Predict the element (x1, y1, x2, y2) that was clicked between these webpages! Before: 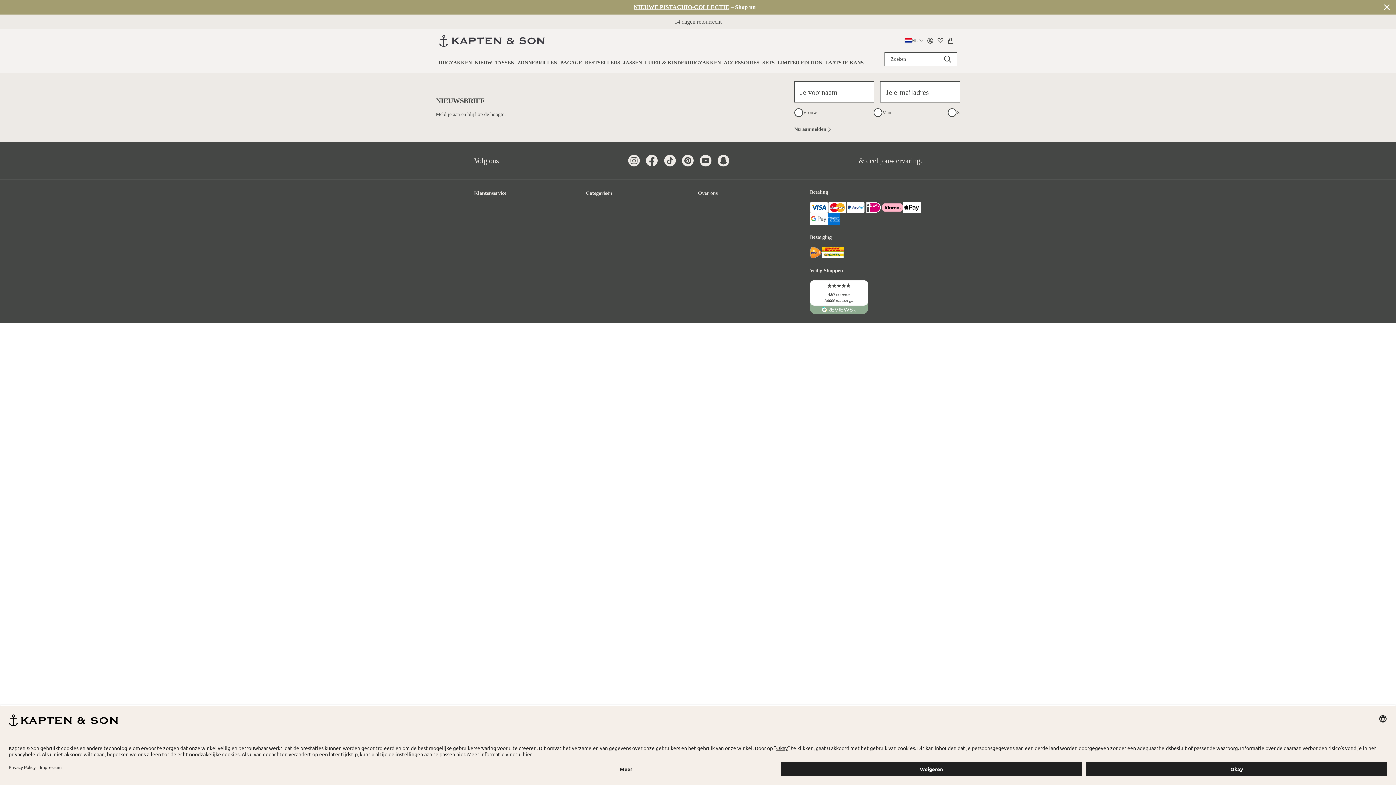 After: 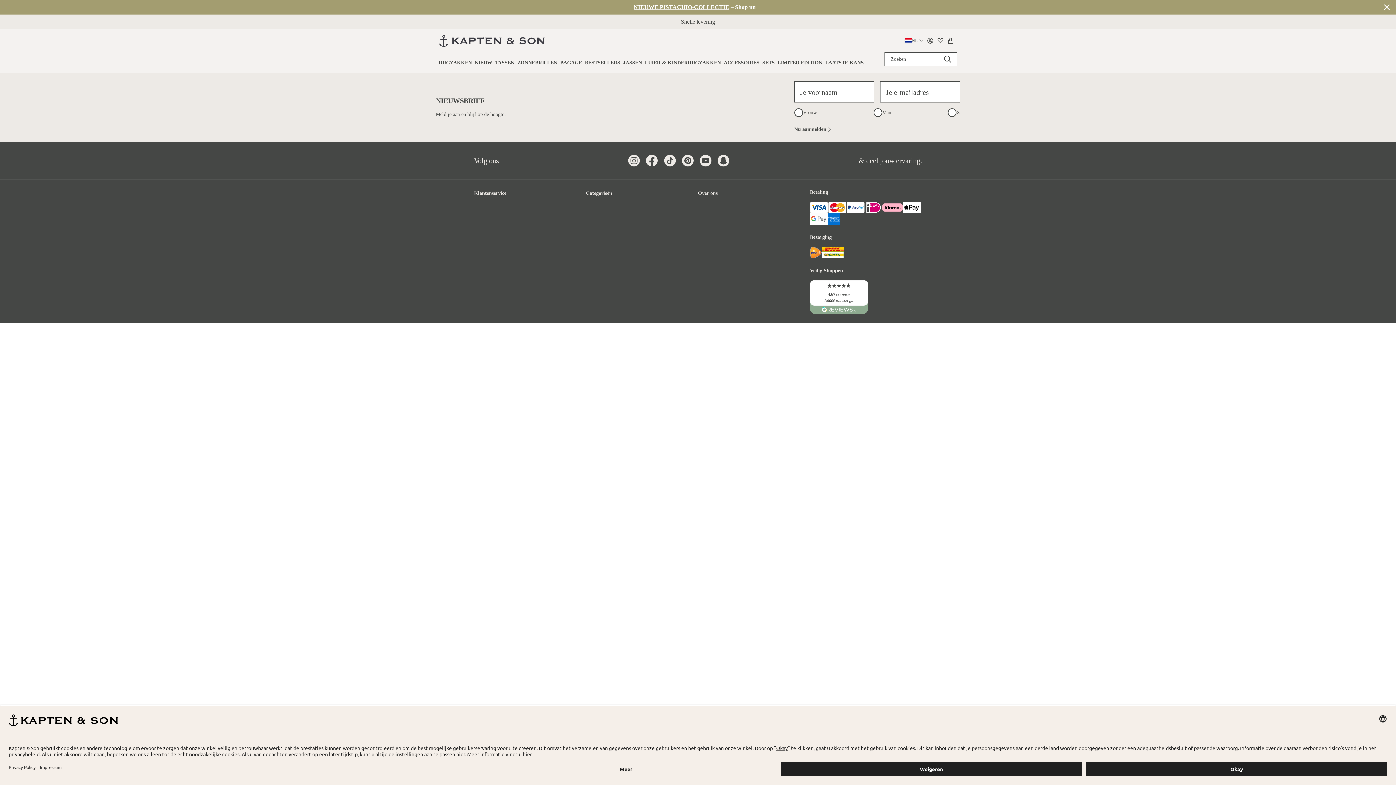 Action: bbox: (680, 153, 695, 168)